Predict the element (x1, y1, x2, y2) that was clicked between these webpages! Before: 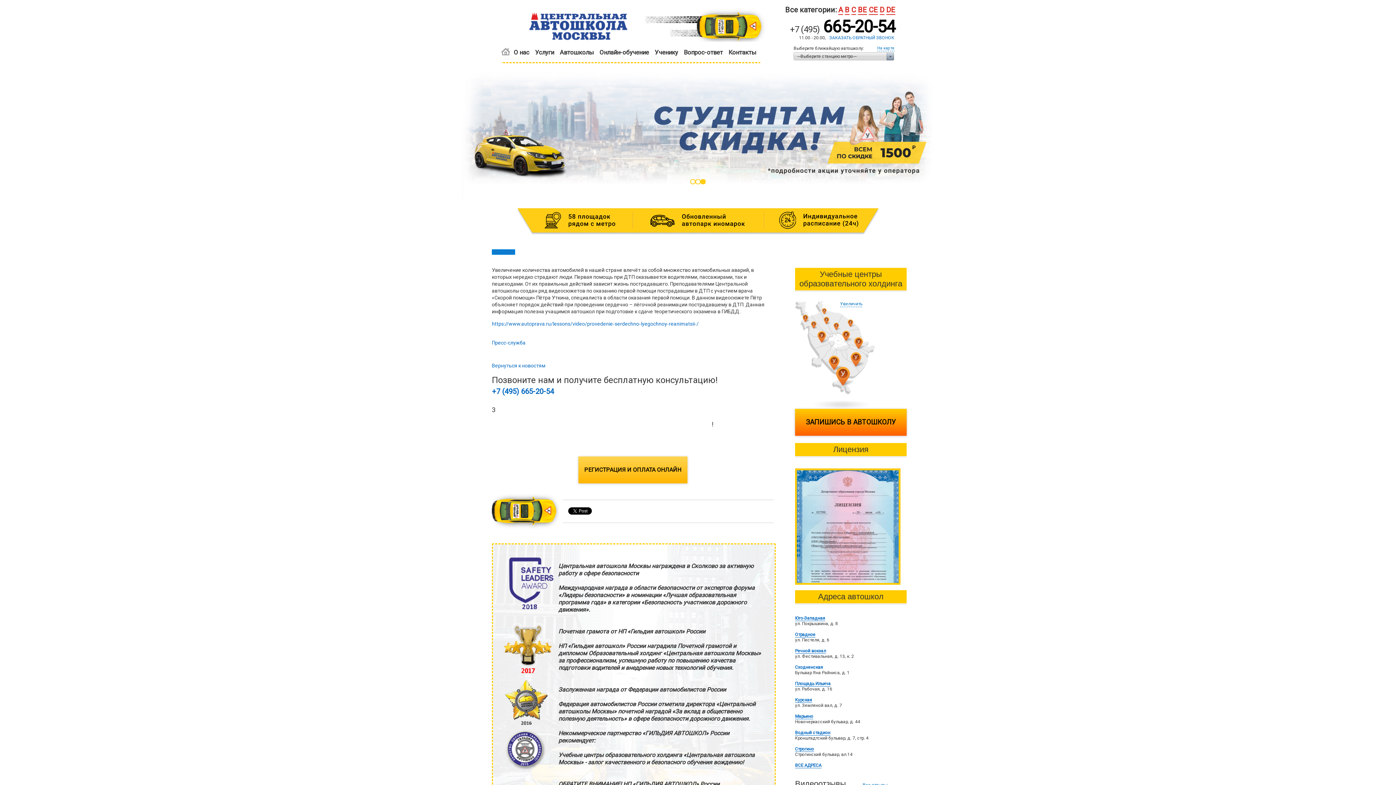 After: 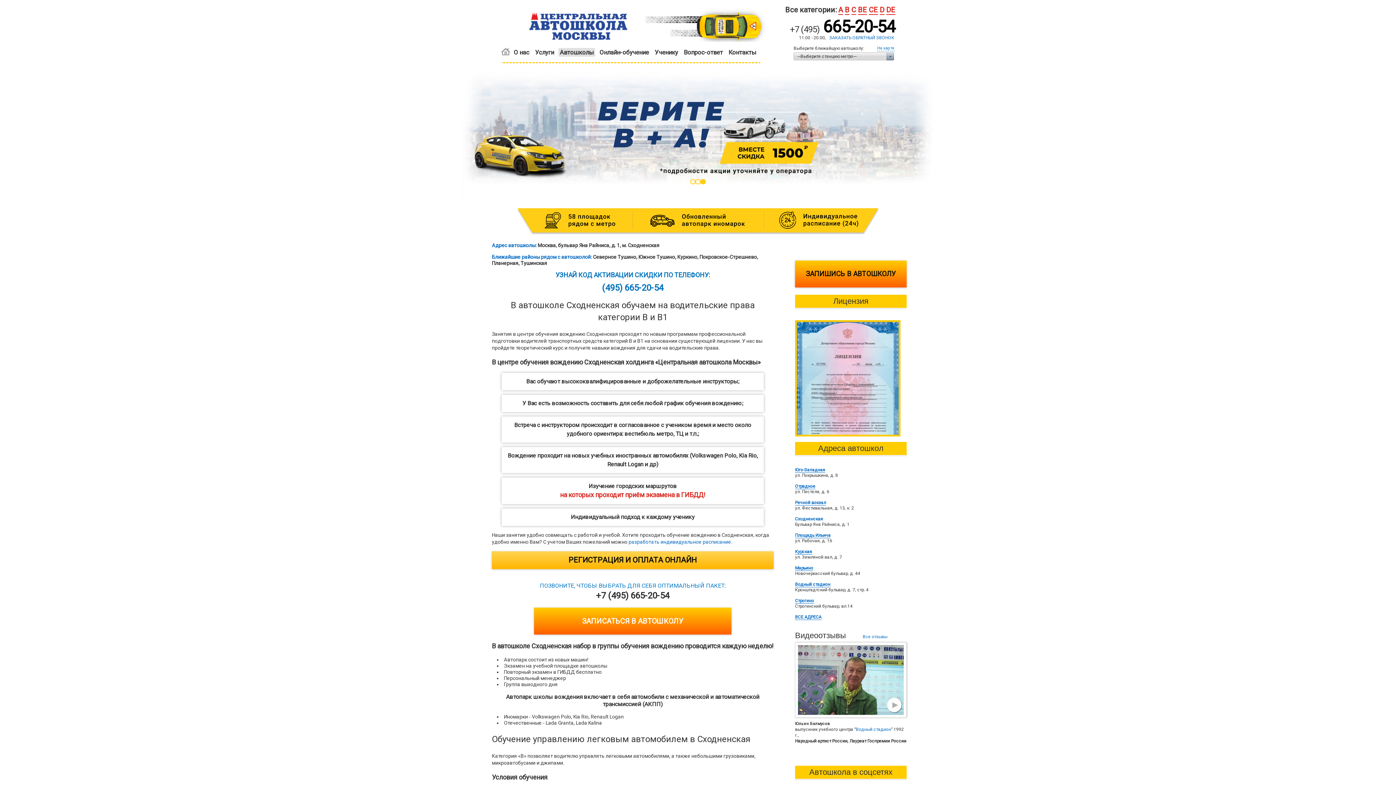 Action: label: Сходненская bbox: (795, 664, 823, 670)